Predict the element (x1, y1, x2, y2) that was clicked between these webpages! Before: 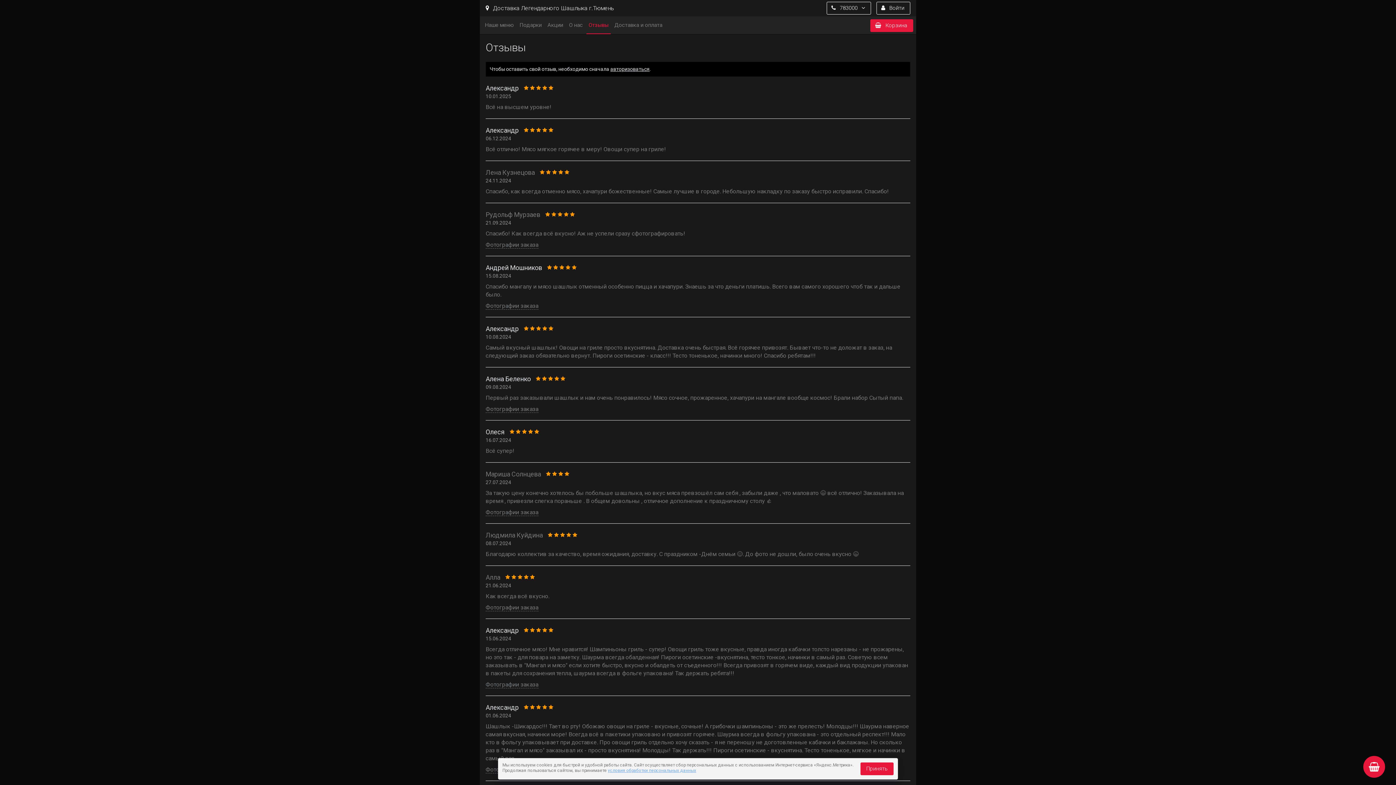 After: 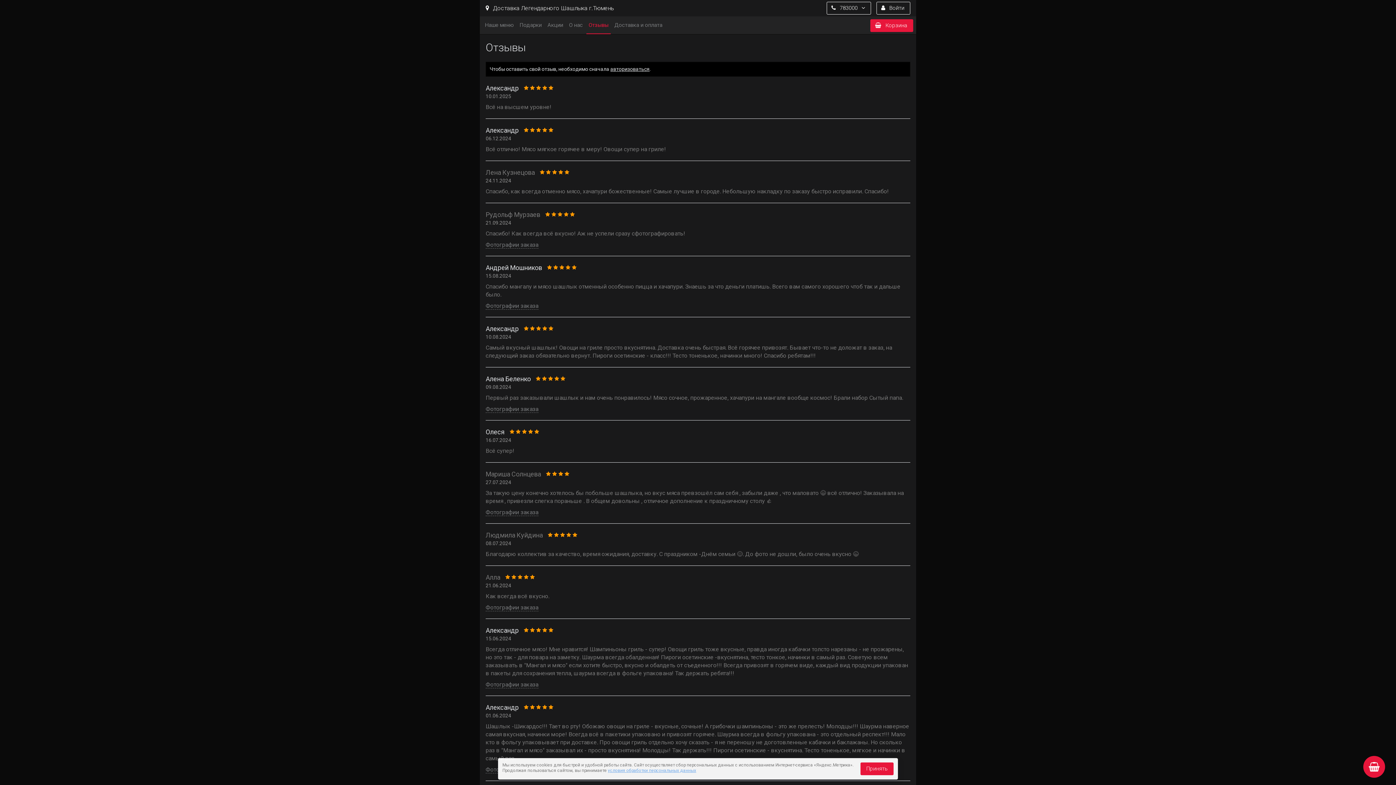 Action: bbox: (586, 16, 610, 34) label: Отзывы